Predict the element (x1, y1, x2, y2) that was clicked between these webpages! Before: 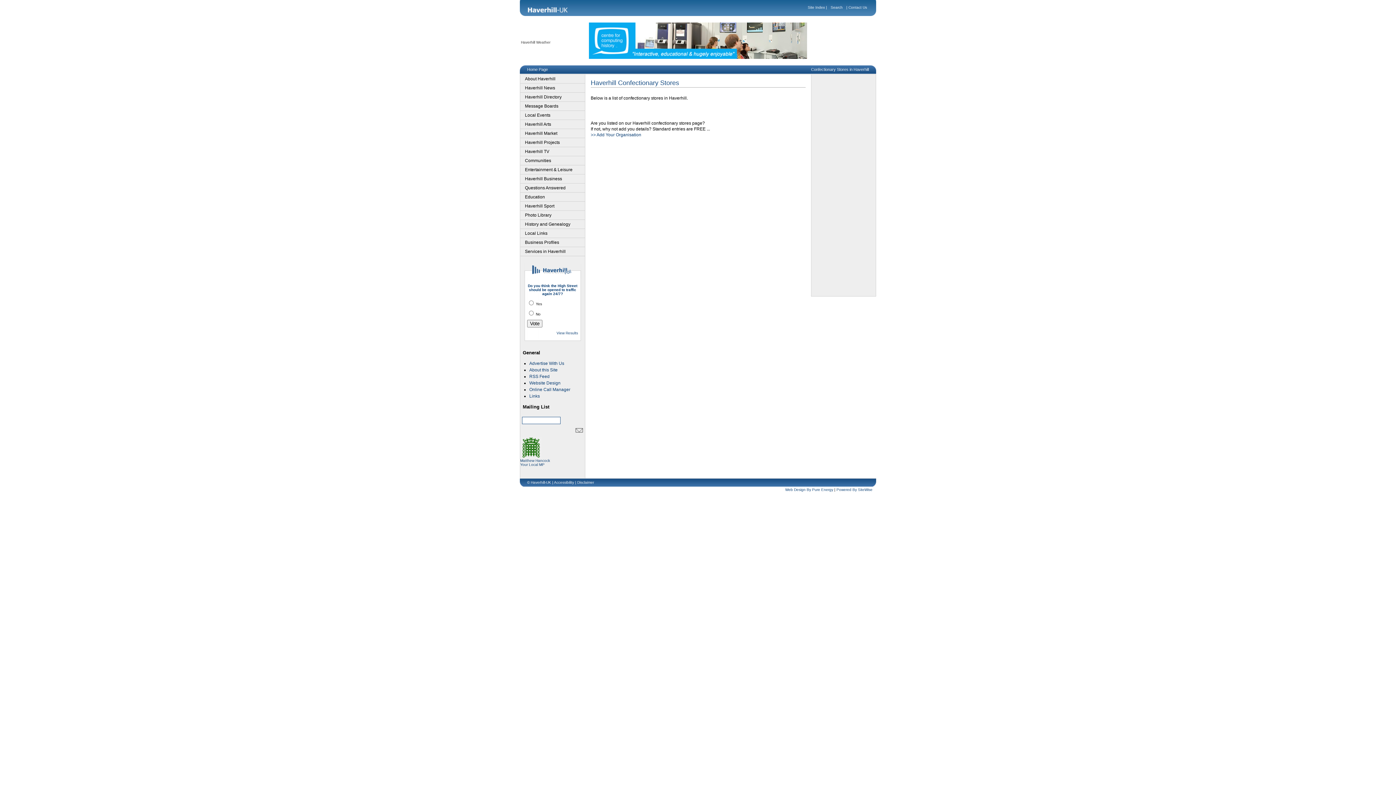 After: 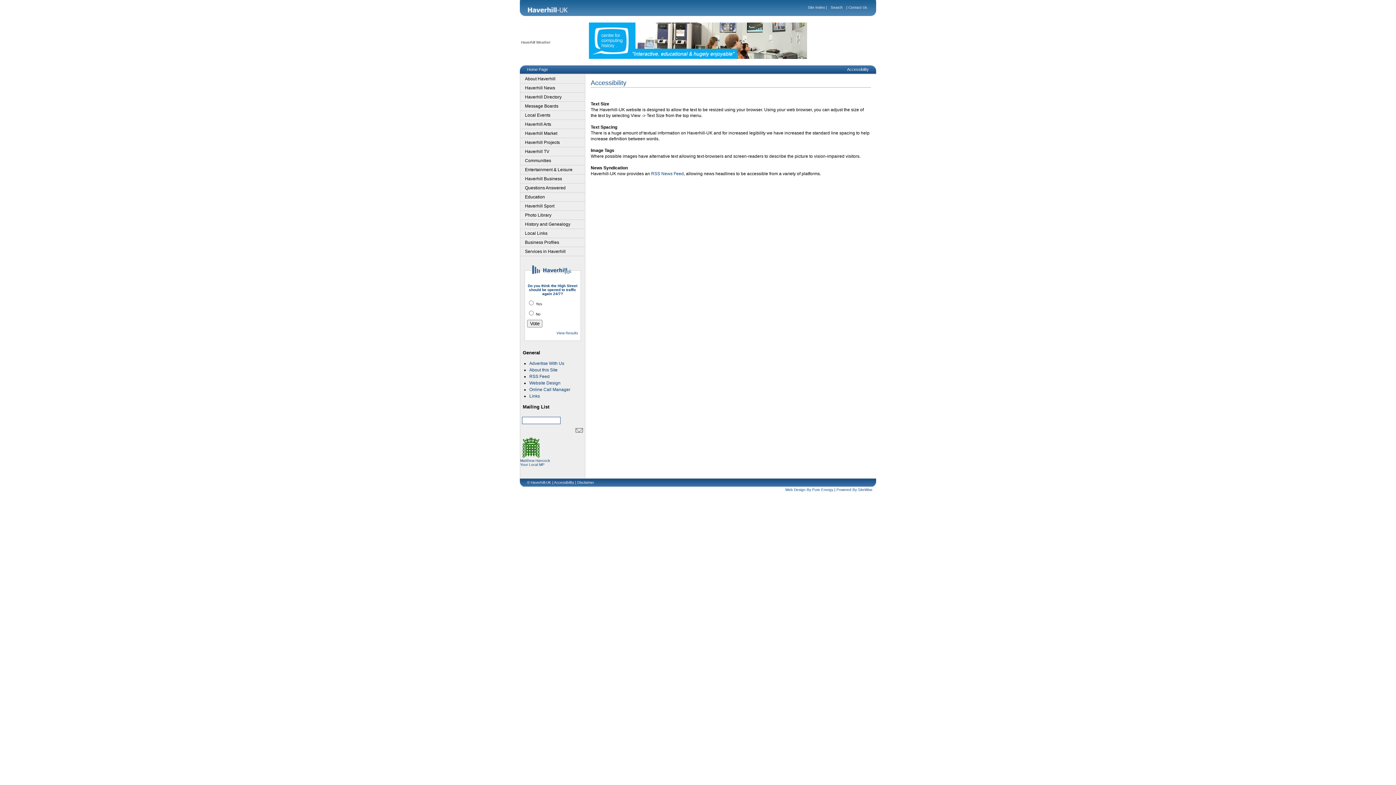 Action: label: Accessibility bbox: (554, 480, 574, 484)